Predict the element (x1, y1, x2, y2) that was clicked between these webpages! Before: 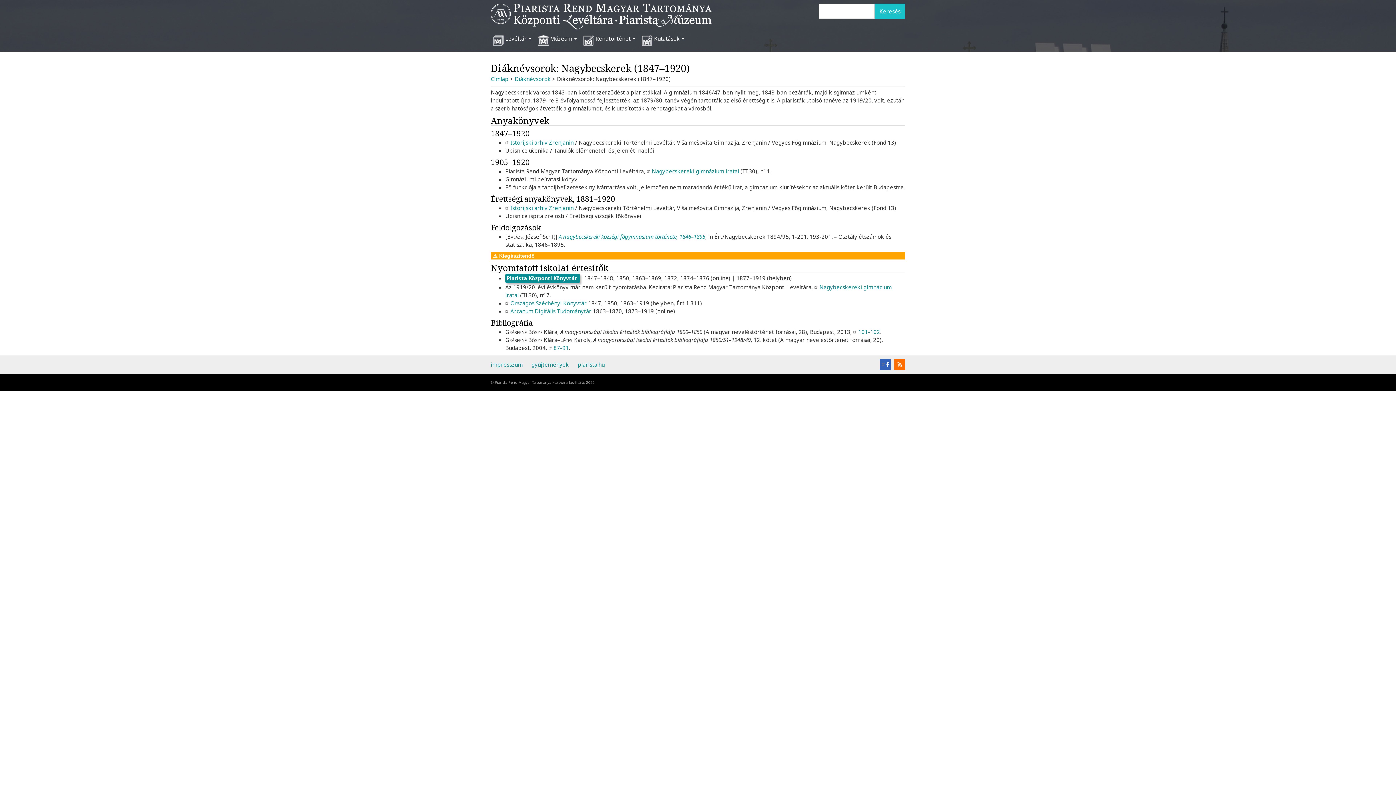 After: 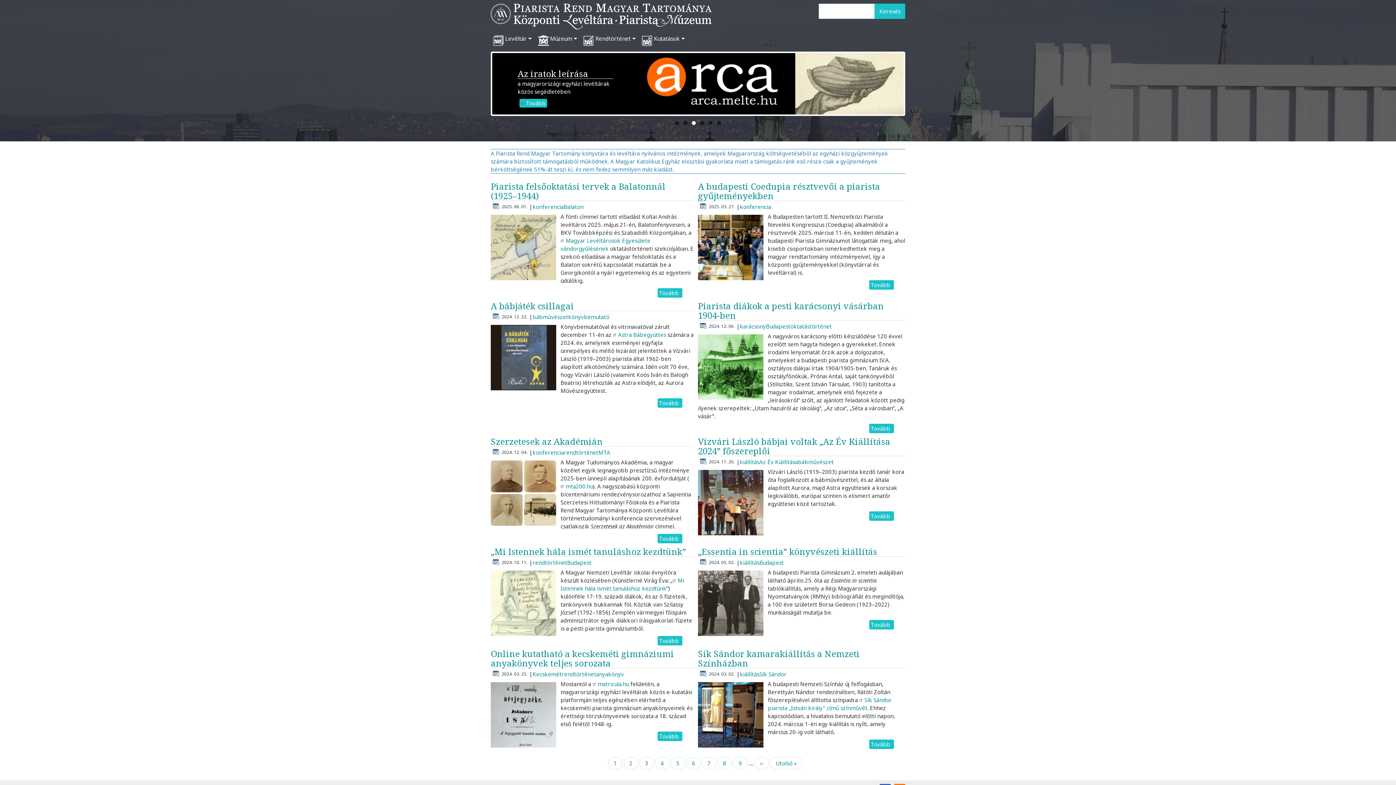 Action: bbox: (490, 12, 712, 19)